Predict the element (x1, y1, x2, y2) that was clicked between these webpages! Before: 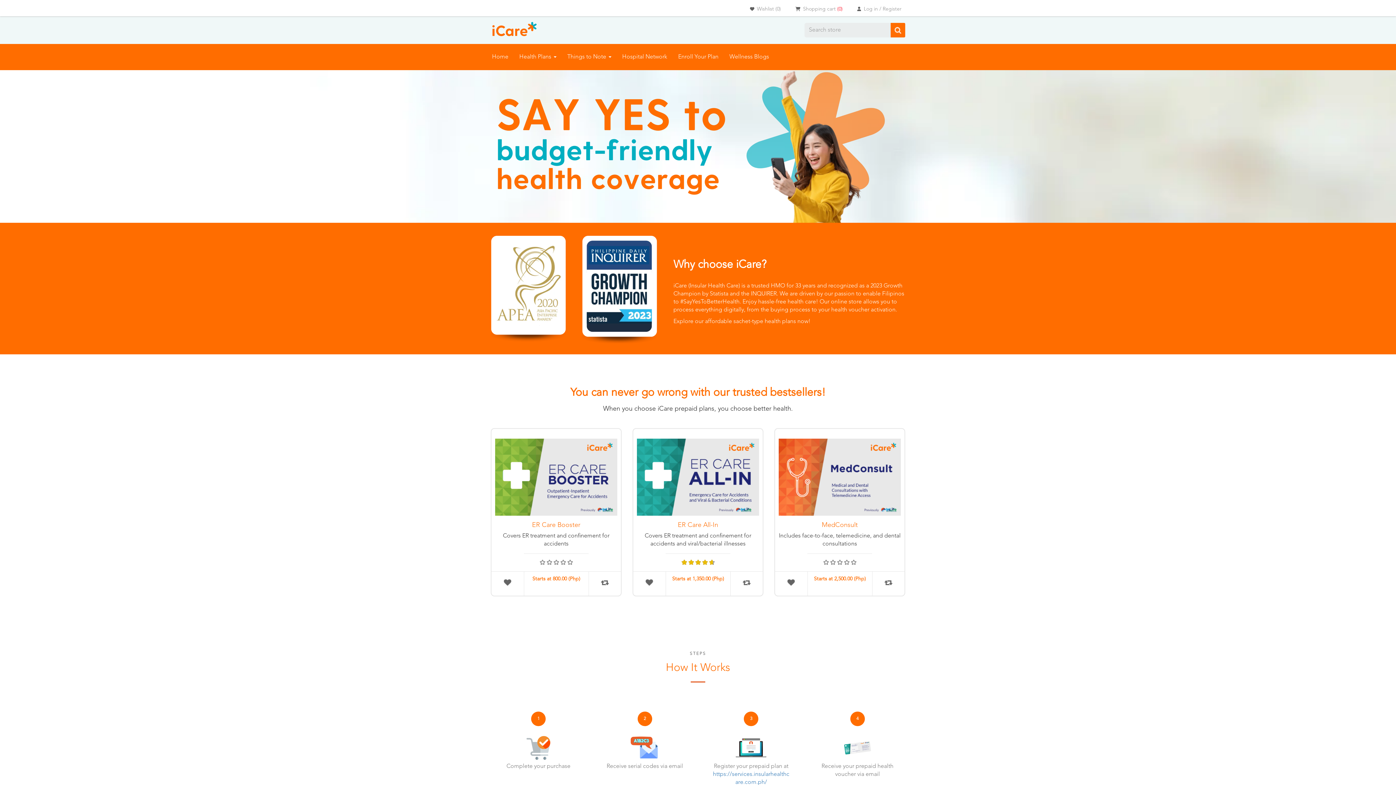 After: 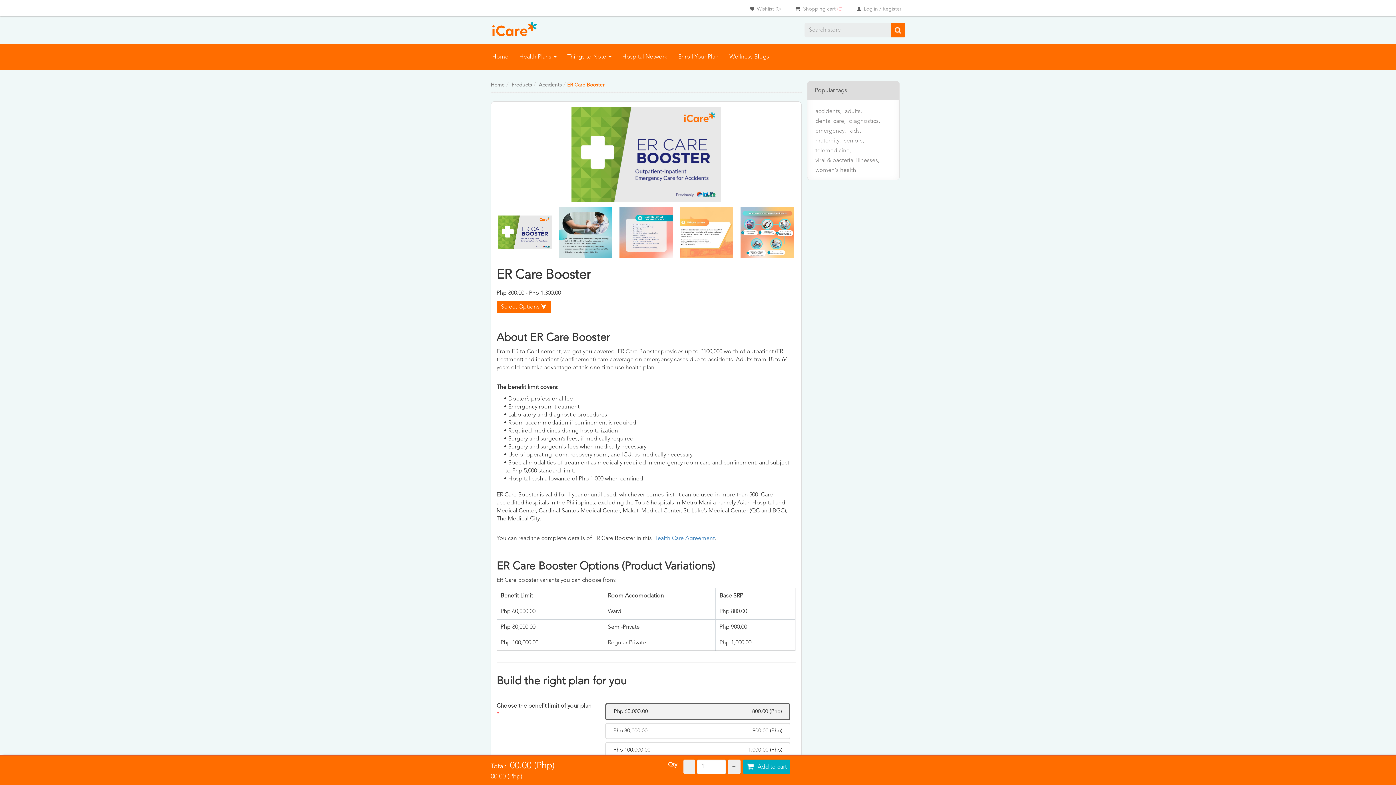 Action: bbox: (495, 432, 617, 518)